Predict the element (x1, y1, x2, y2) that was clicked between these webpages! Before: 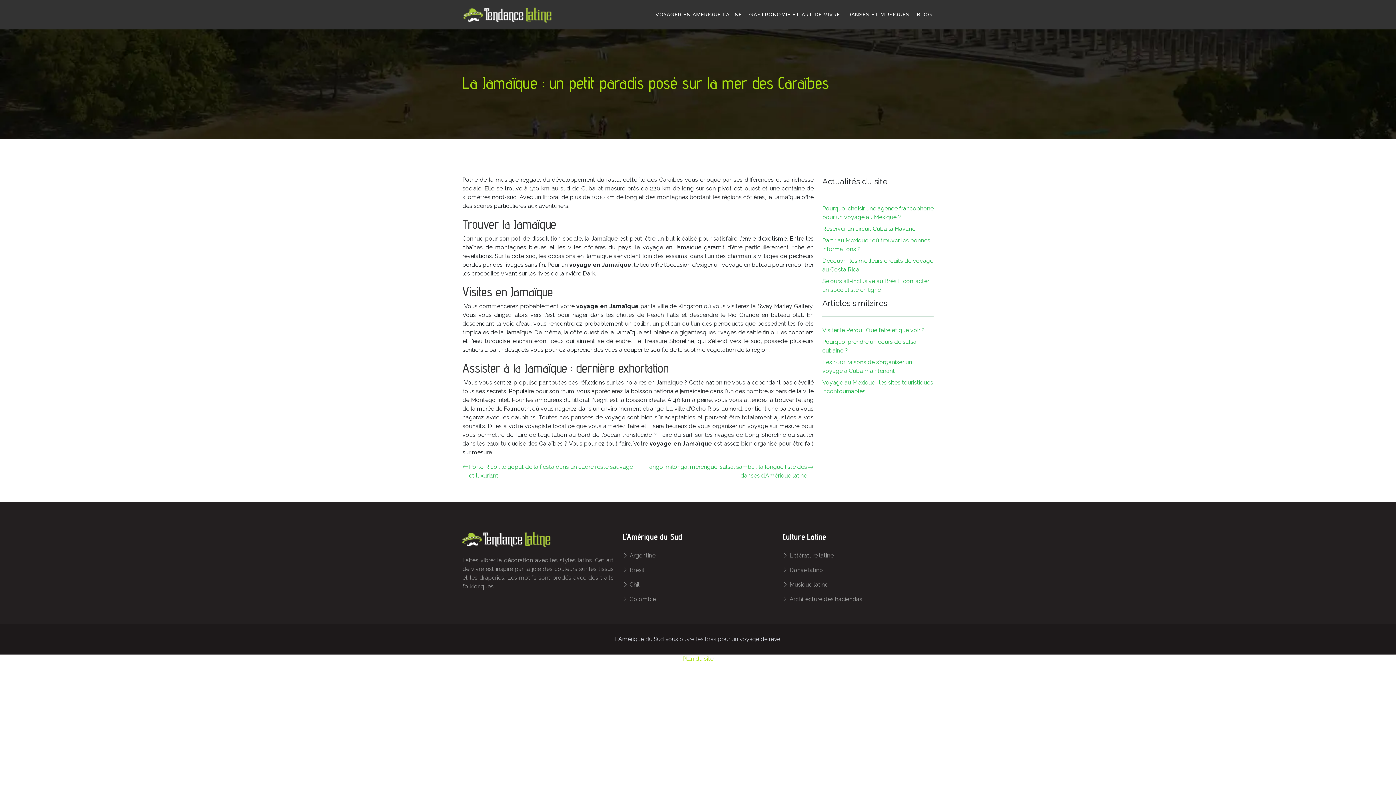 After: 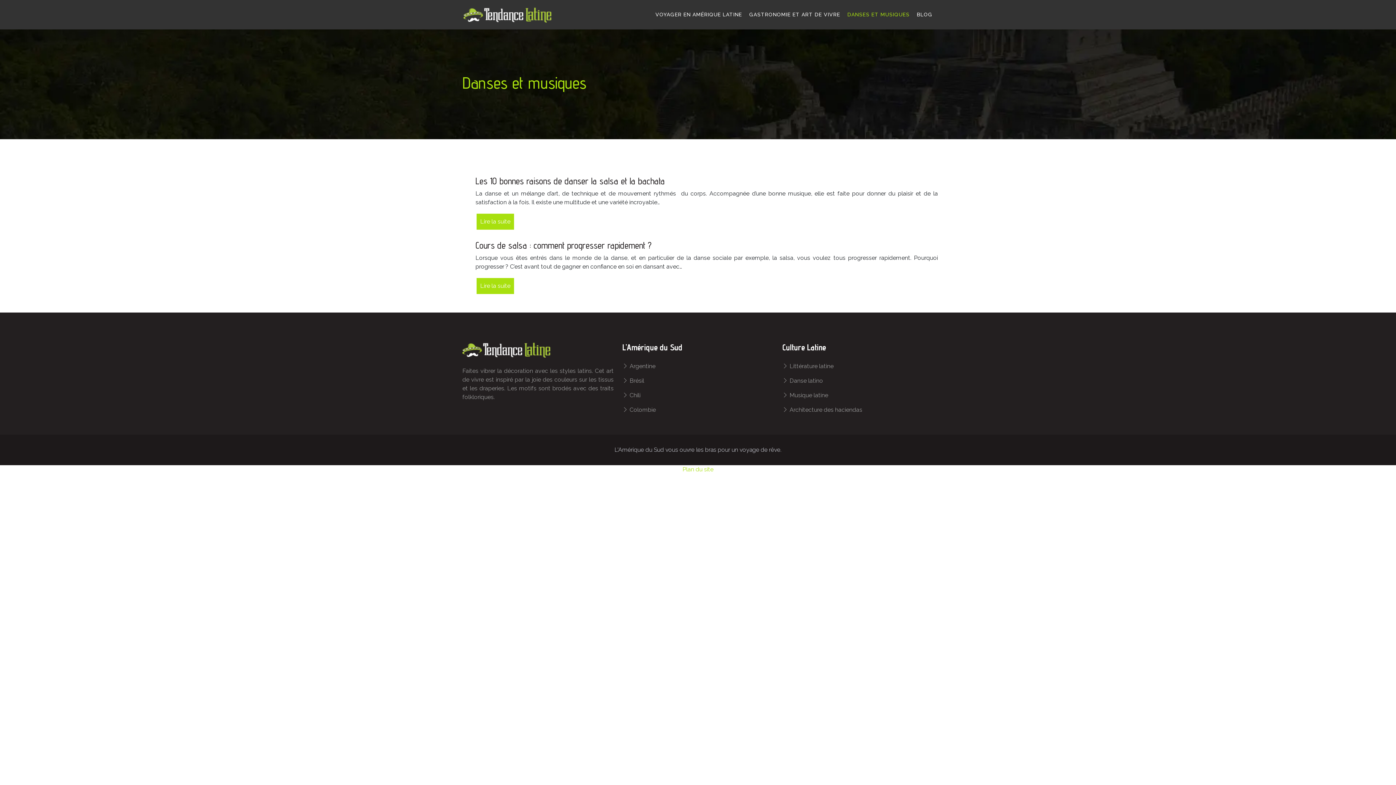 Action: label: DANSES ET MUSIQUES bbox: (844, 7, 913, 22)